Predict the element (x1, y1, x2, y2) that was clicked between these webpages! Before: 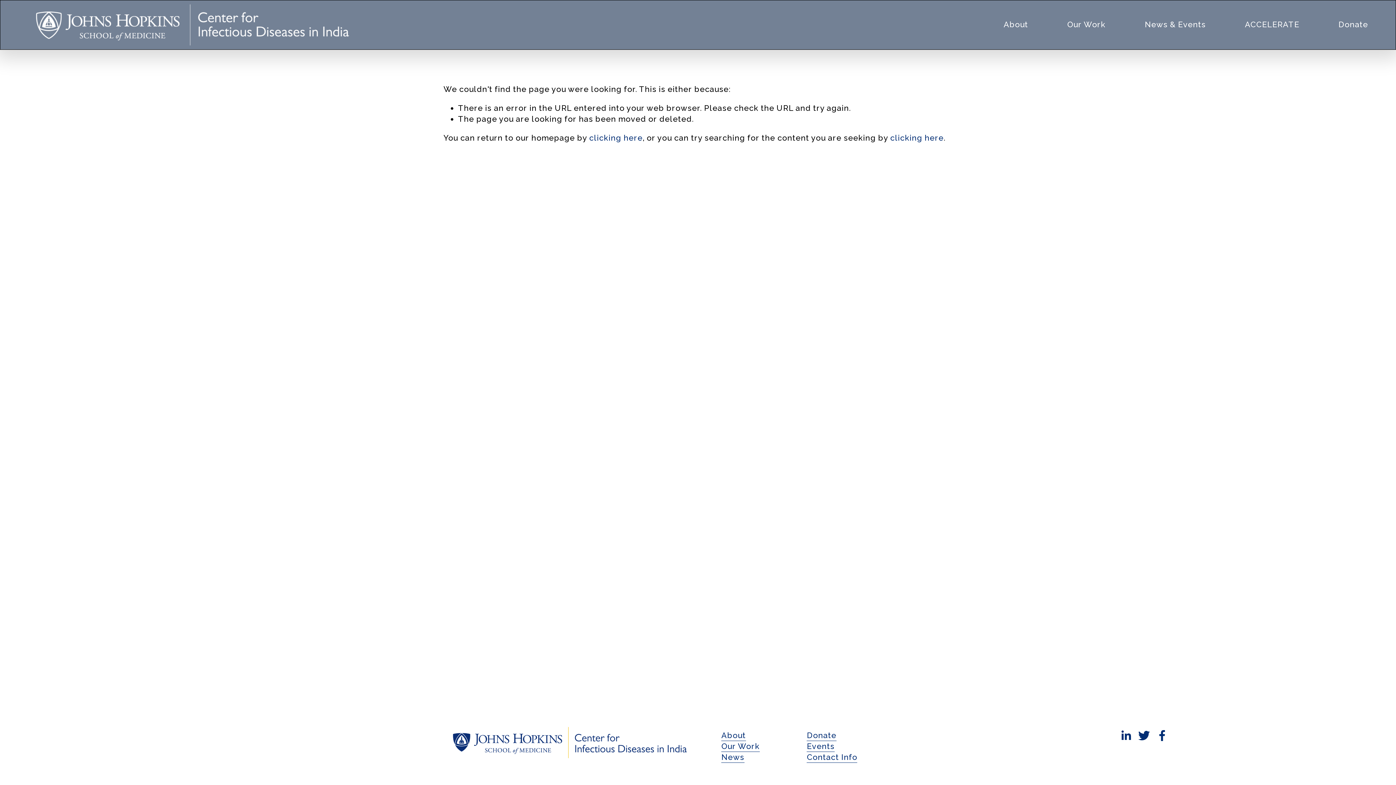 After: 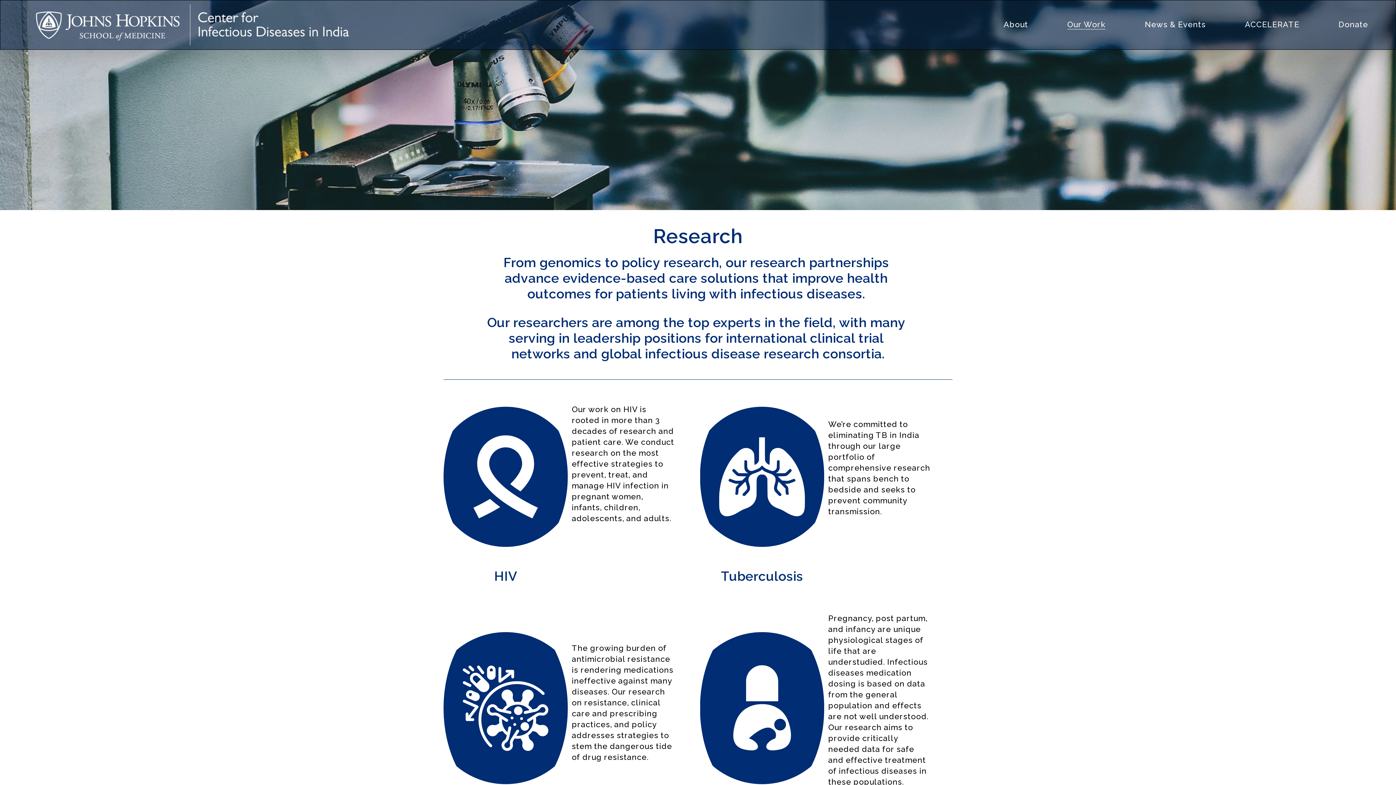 Action: bbox: (721, 741, 759, 752) label: Our Work